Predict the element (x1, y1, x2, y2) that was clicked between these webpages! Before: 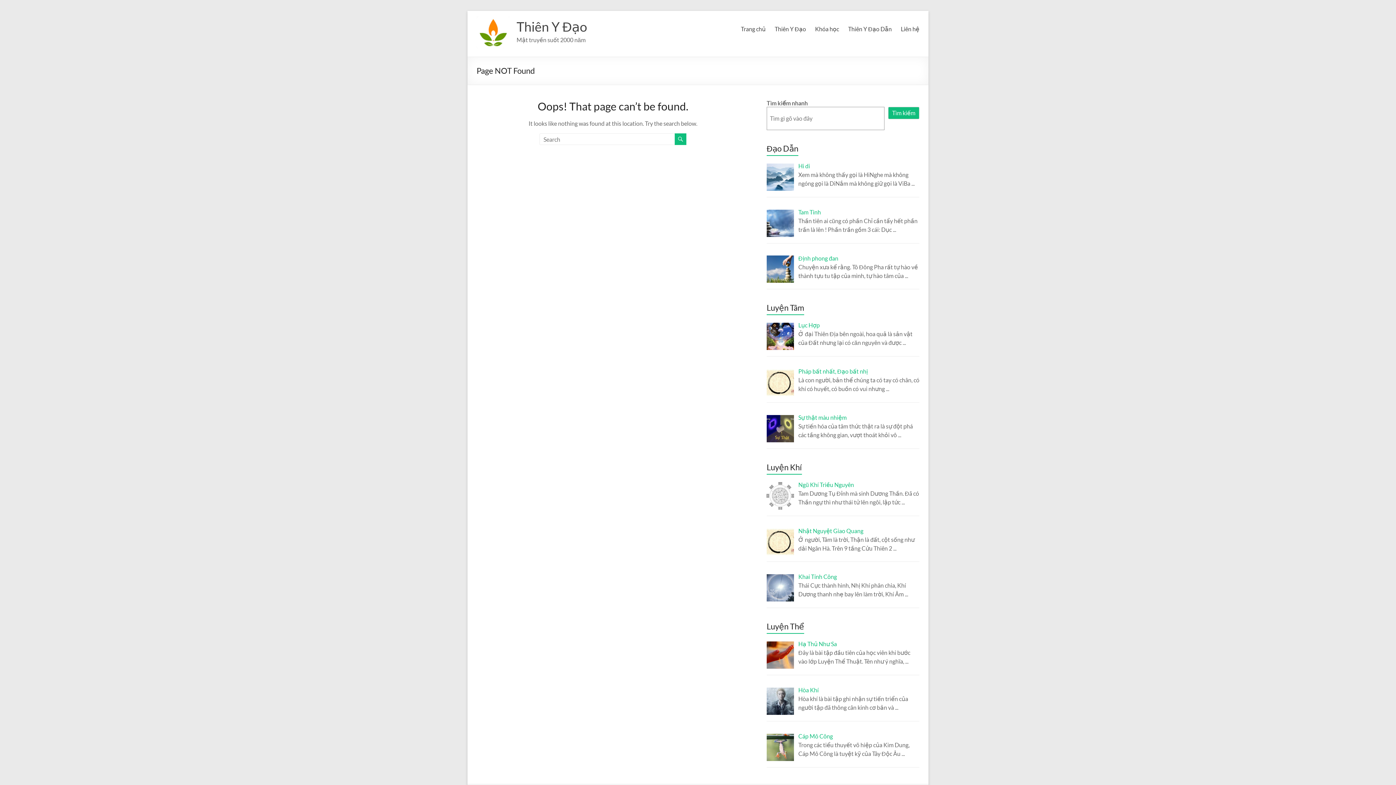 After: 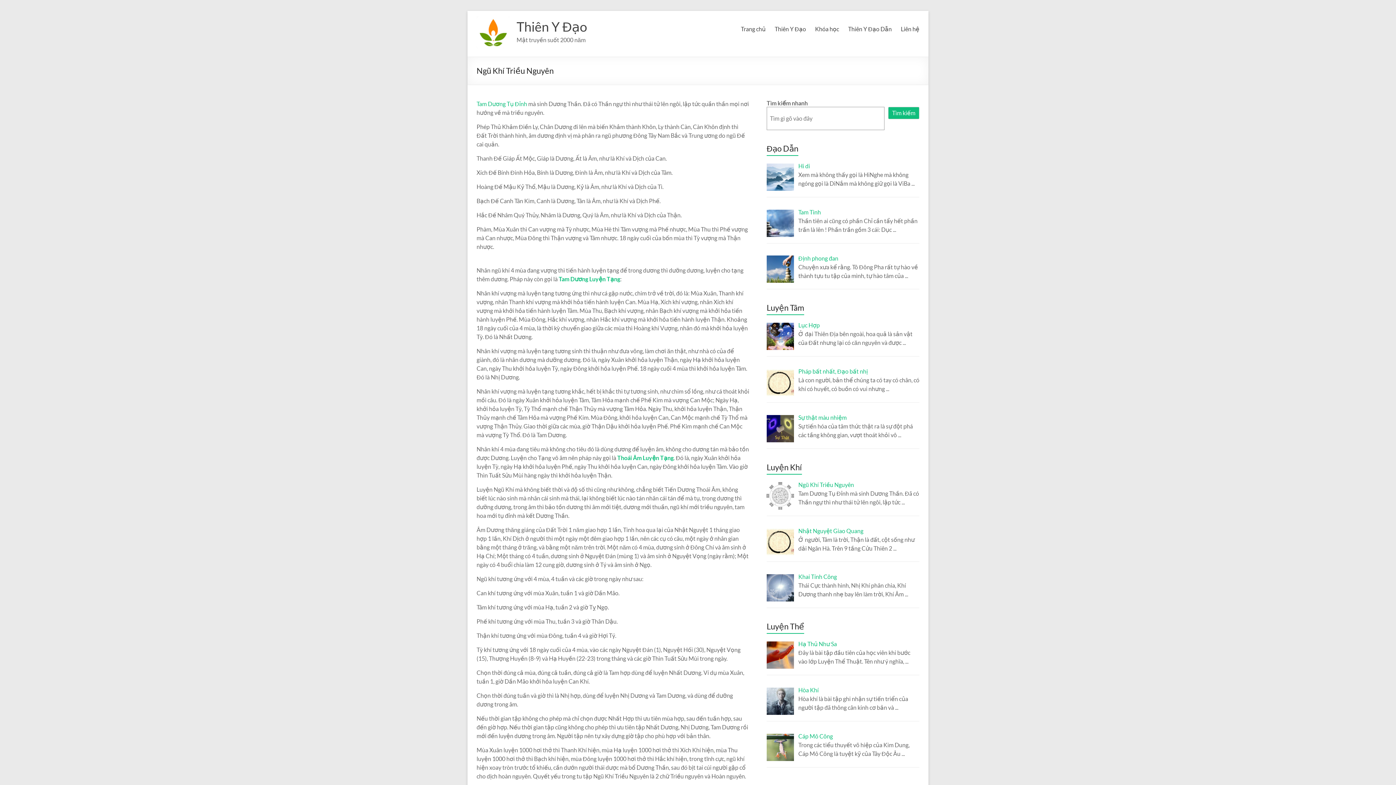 Action: bbox: (798, 481, 854, 488) label: Ngũ Khí Triều Nguyên